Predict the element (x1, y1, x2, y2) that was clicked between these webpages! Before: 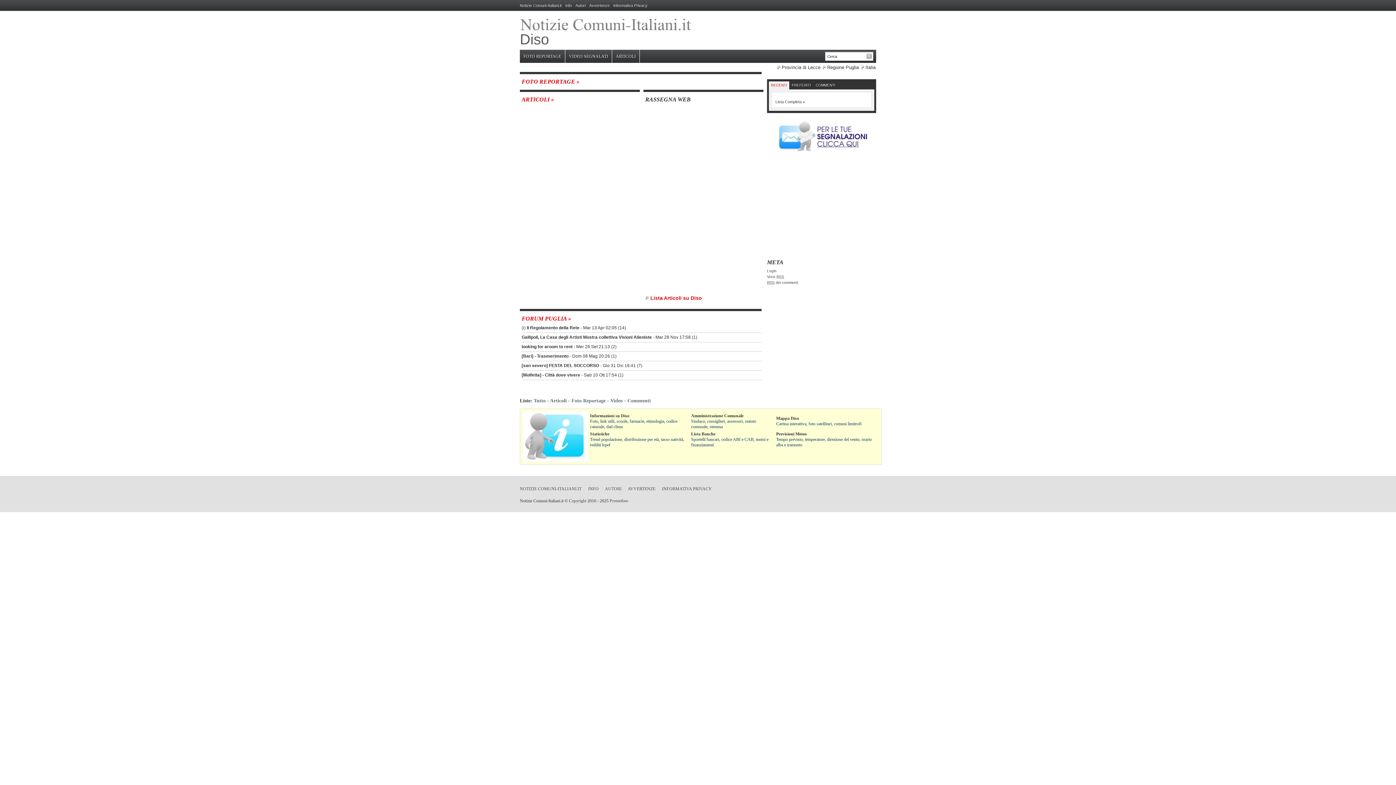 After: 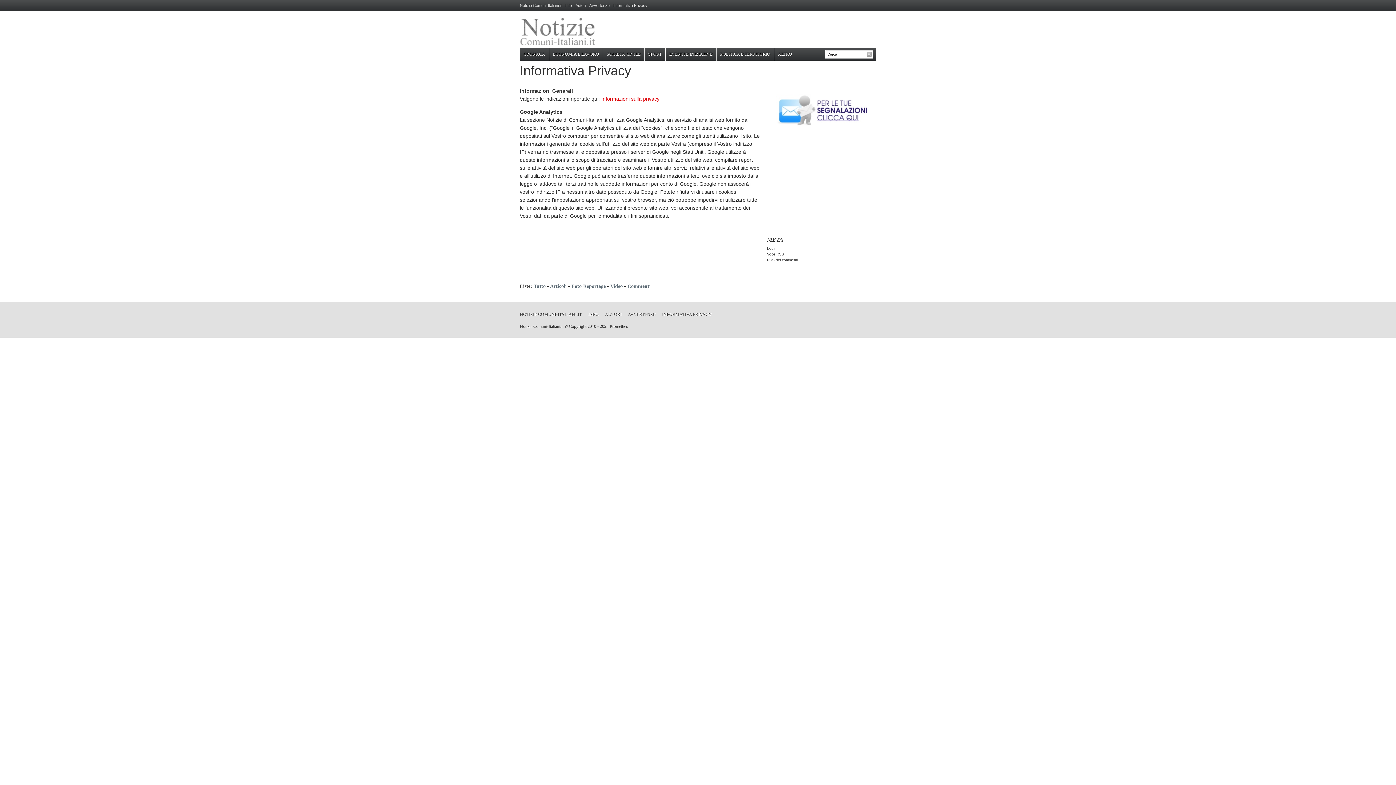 Action: label: Informativa Privacy bbox: (613, 3, 647, 7)